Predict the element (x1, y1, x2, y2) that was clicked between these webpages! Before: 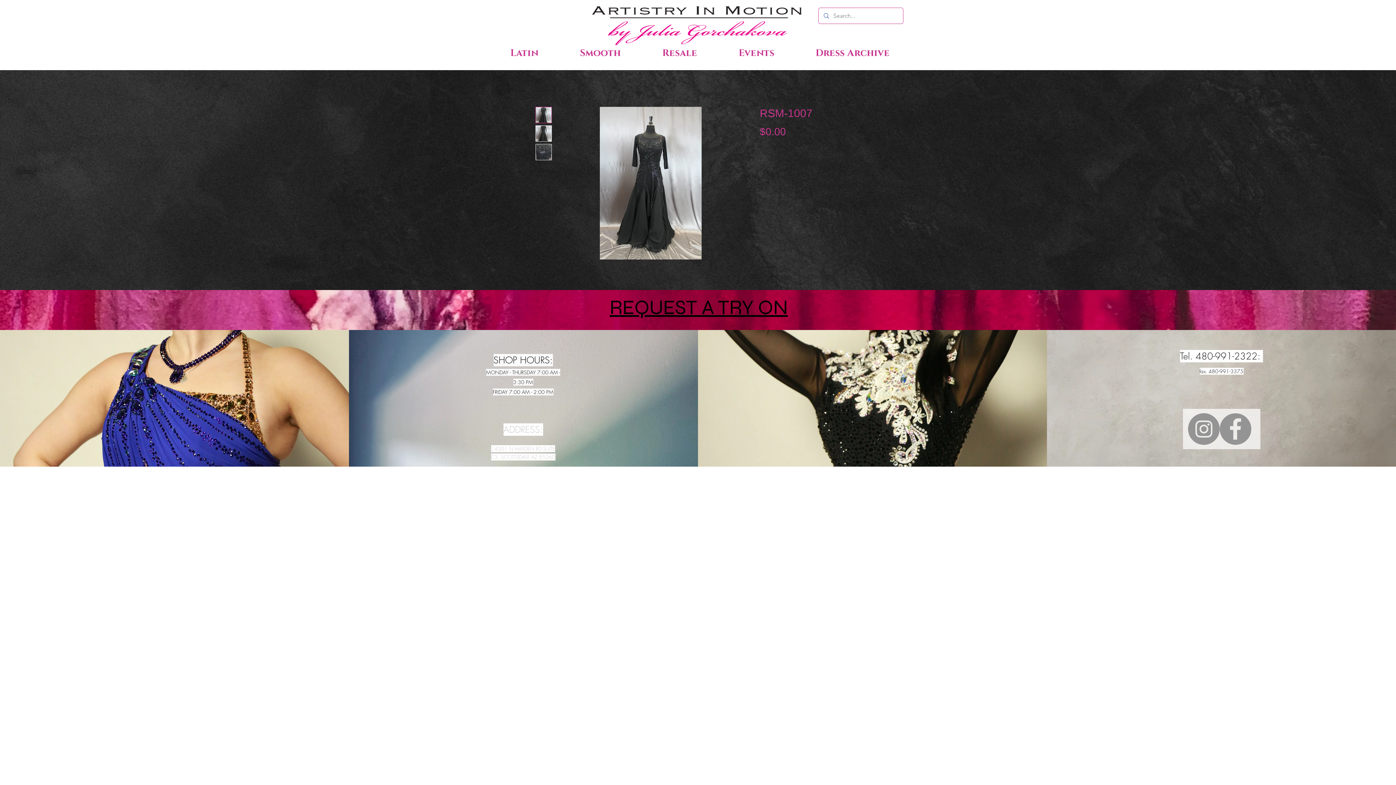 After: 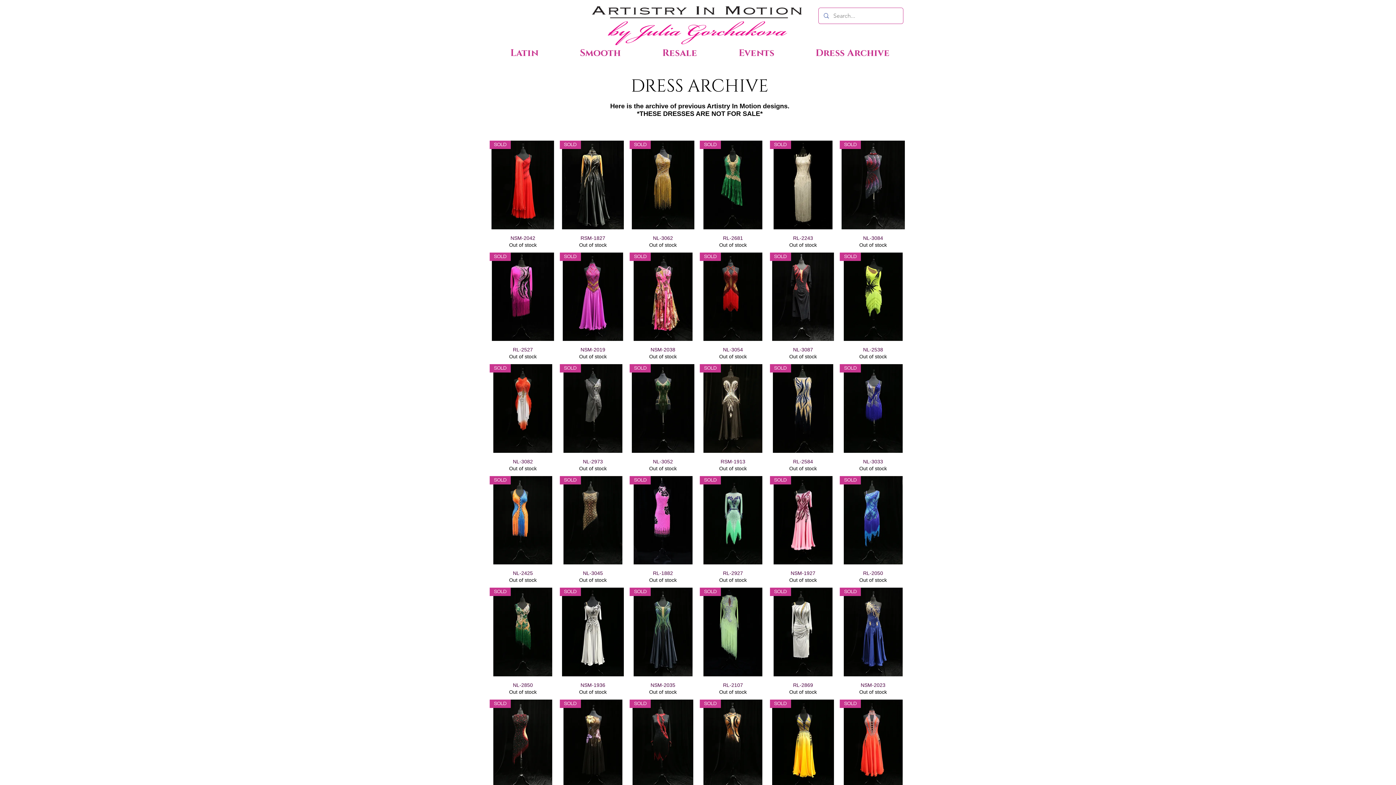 Action: bbox: (795, 43, 910, 63) label: Dress Archive